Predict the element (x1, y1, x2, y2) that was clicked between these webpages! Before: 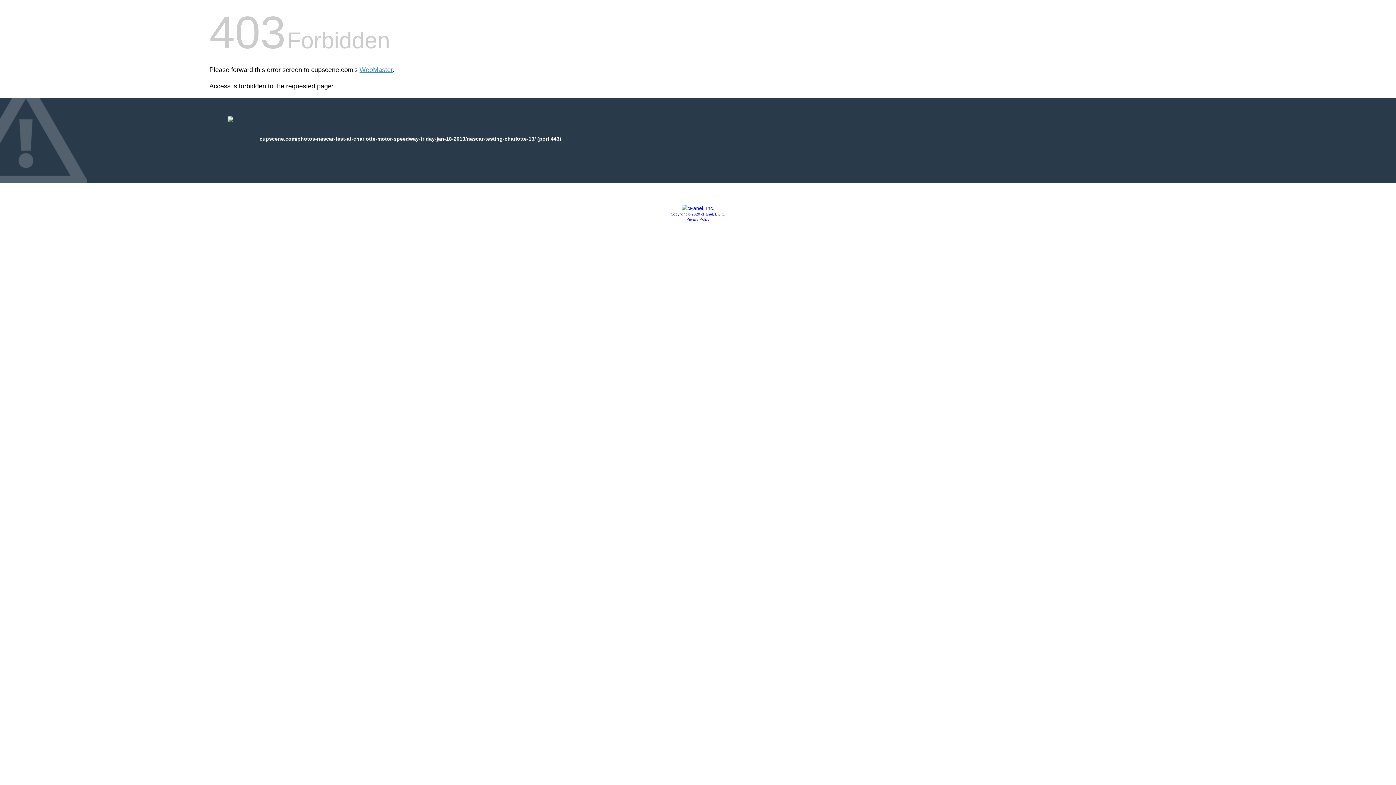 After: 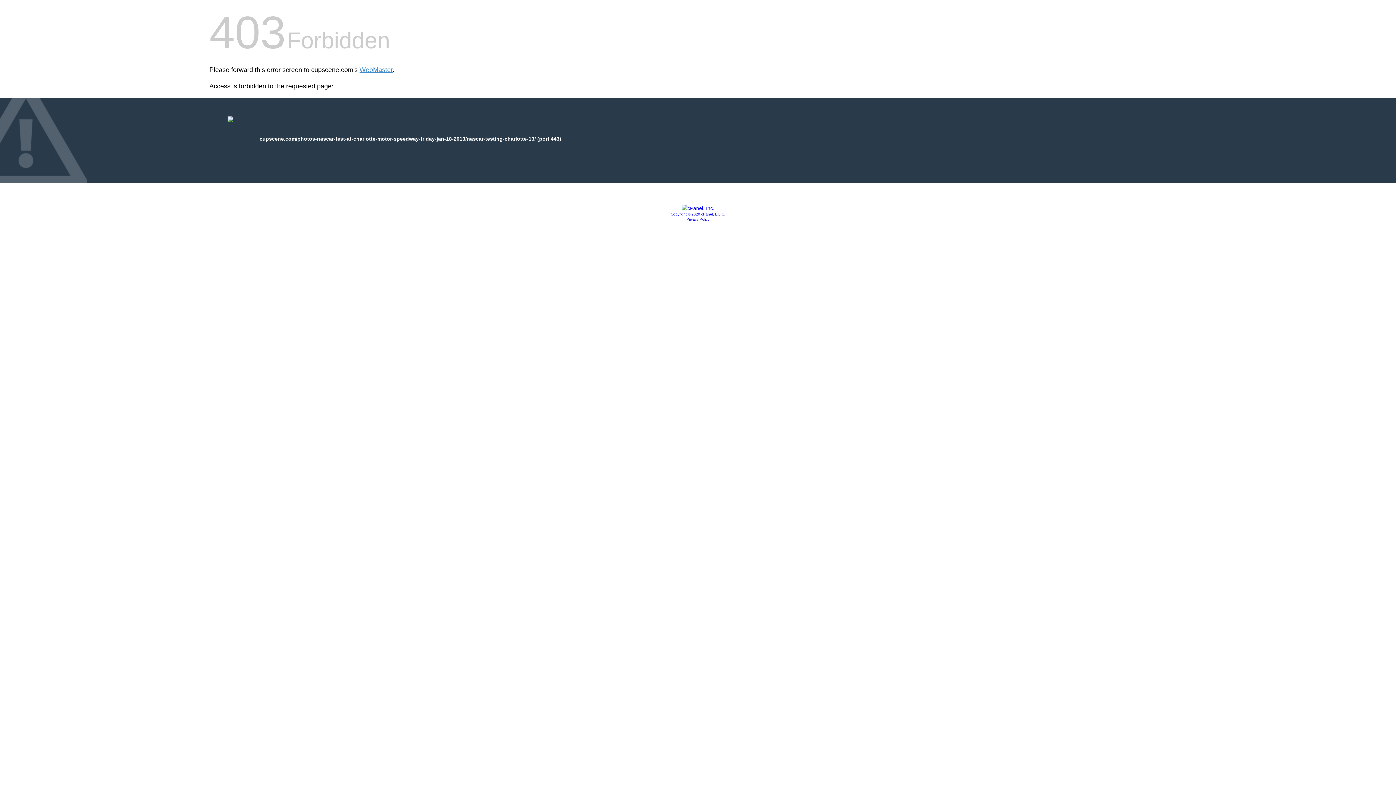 Action: bbox: (686, 217, 709, 221) label: Privacy Policy